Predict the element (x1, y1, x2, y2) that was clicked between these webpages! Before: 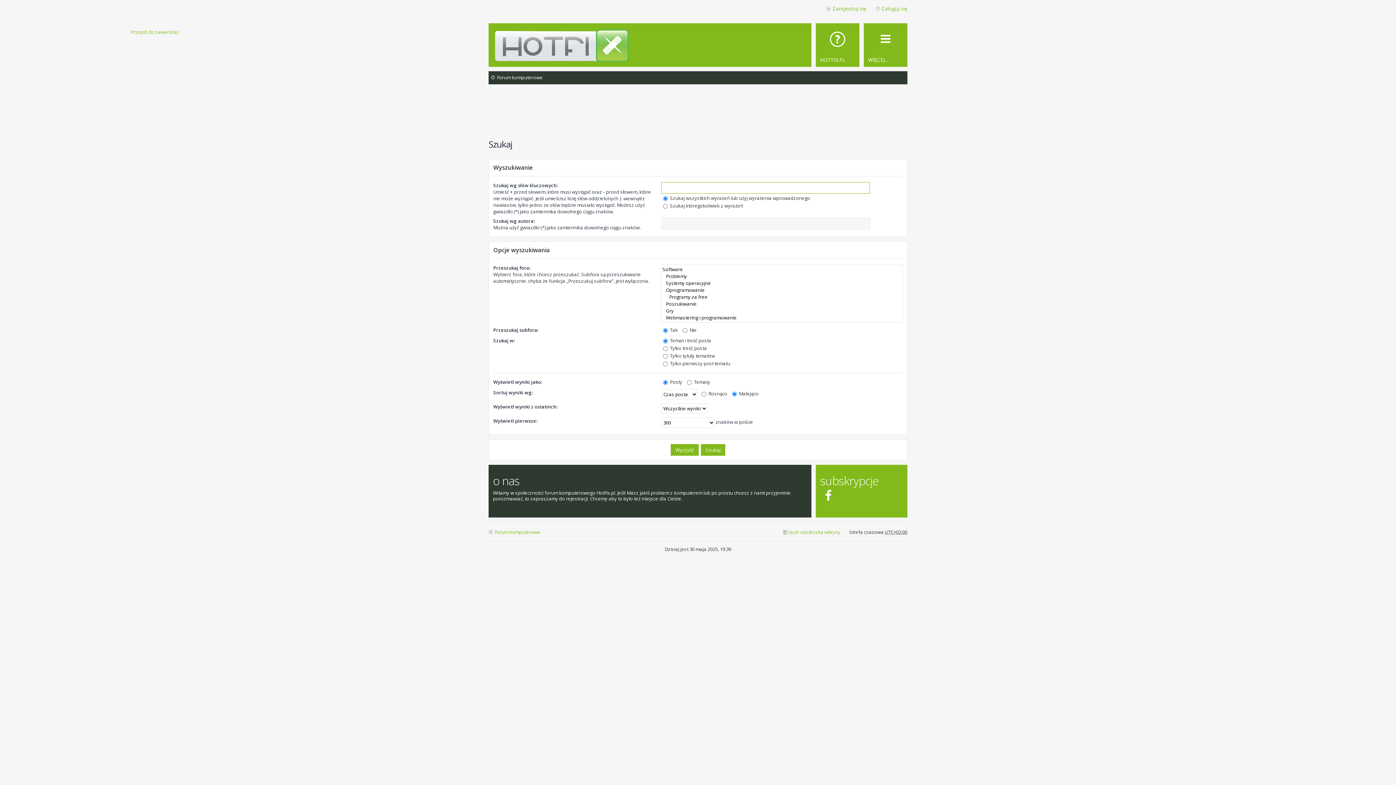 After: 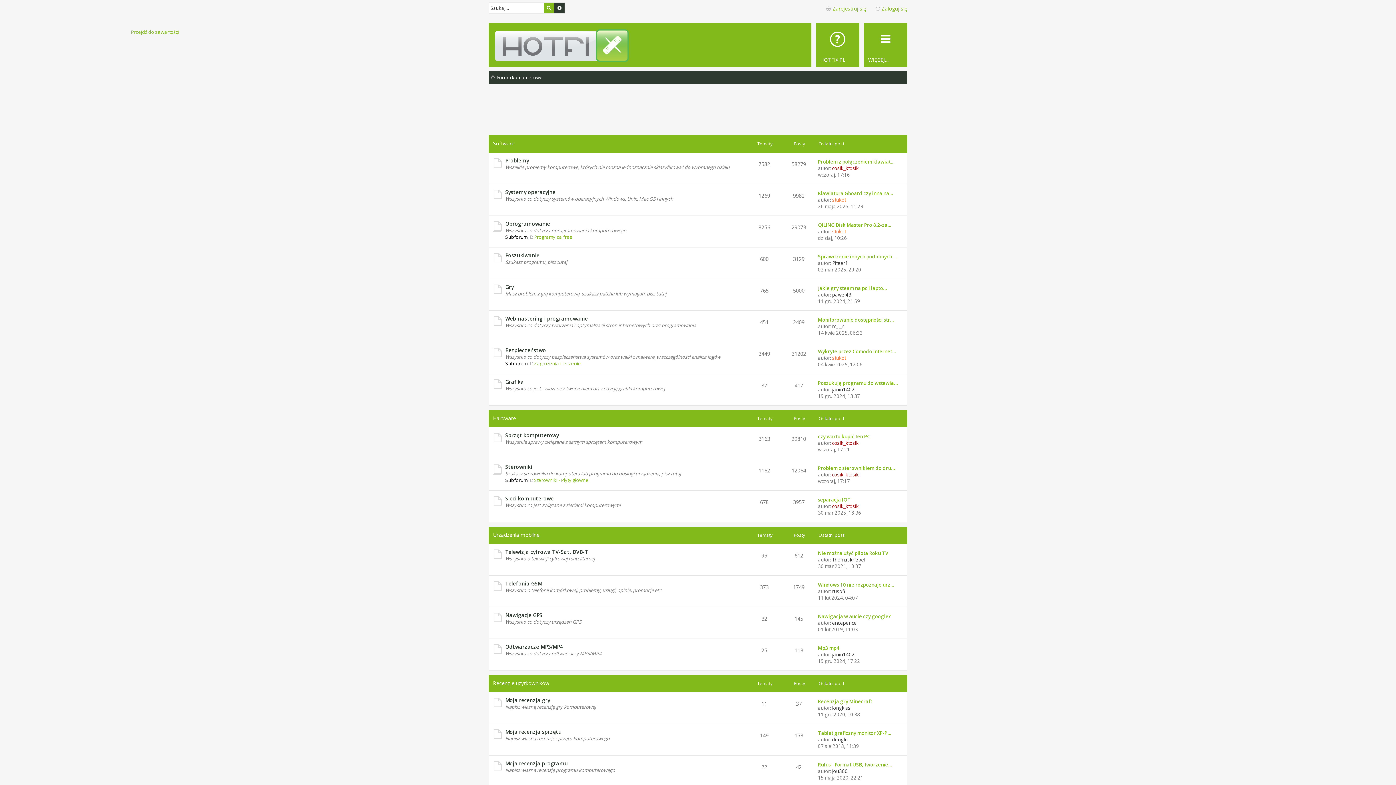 Action: label: Forum komputerowe bbox: (488, 527, 540, 537)